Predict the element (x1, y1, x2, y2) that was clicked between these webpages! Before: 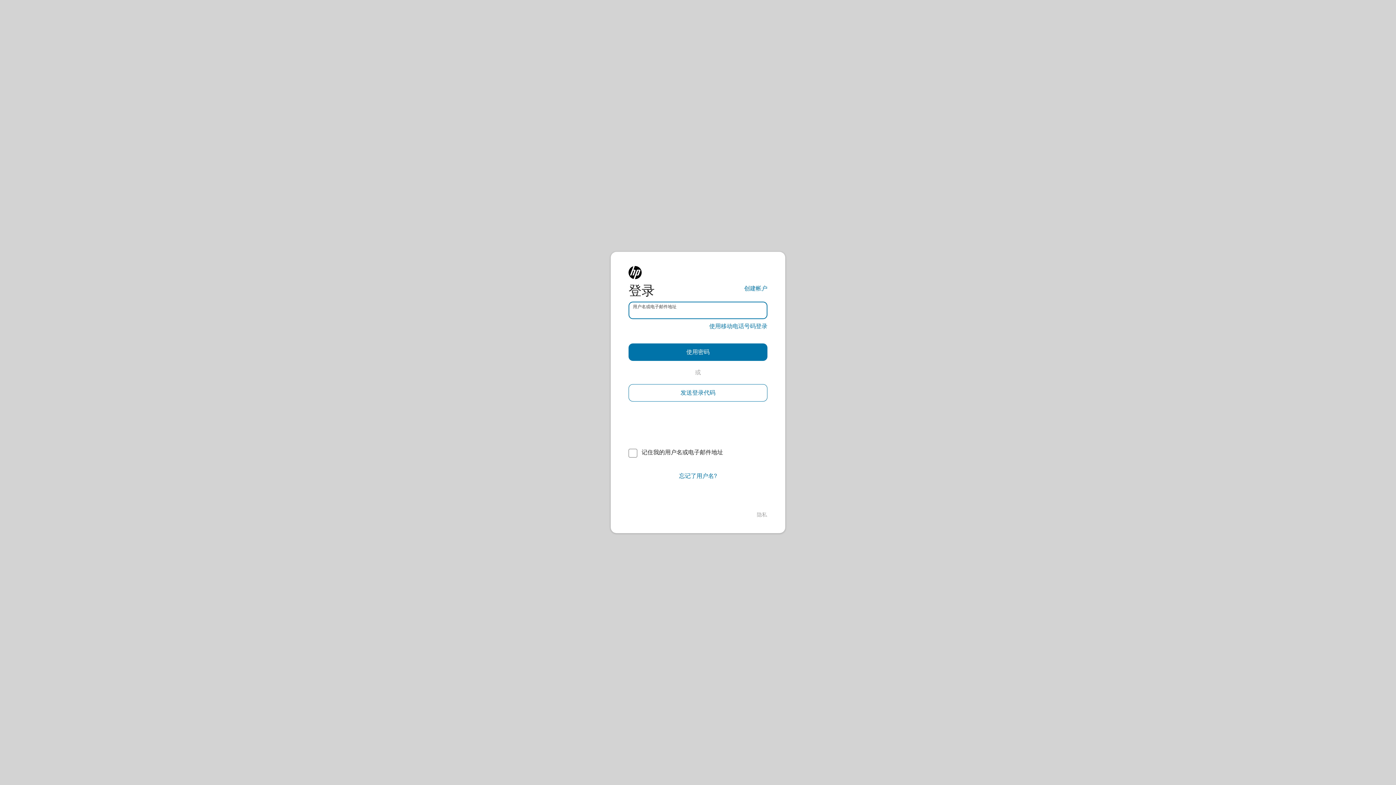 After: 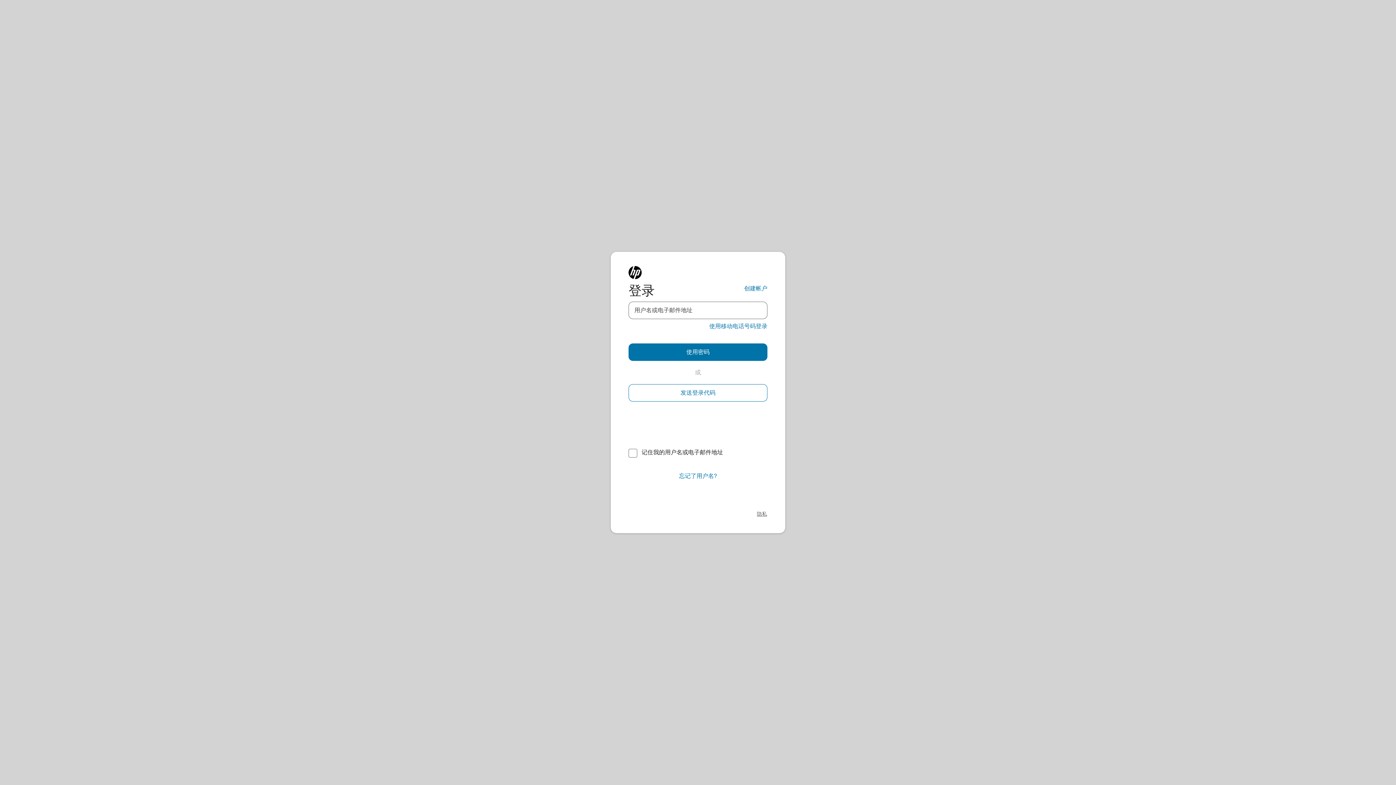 Action: bbox: (757, 511, 767, 518) label: 隐私